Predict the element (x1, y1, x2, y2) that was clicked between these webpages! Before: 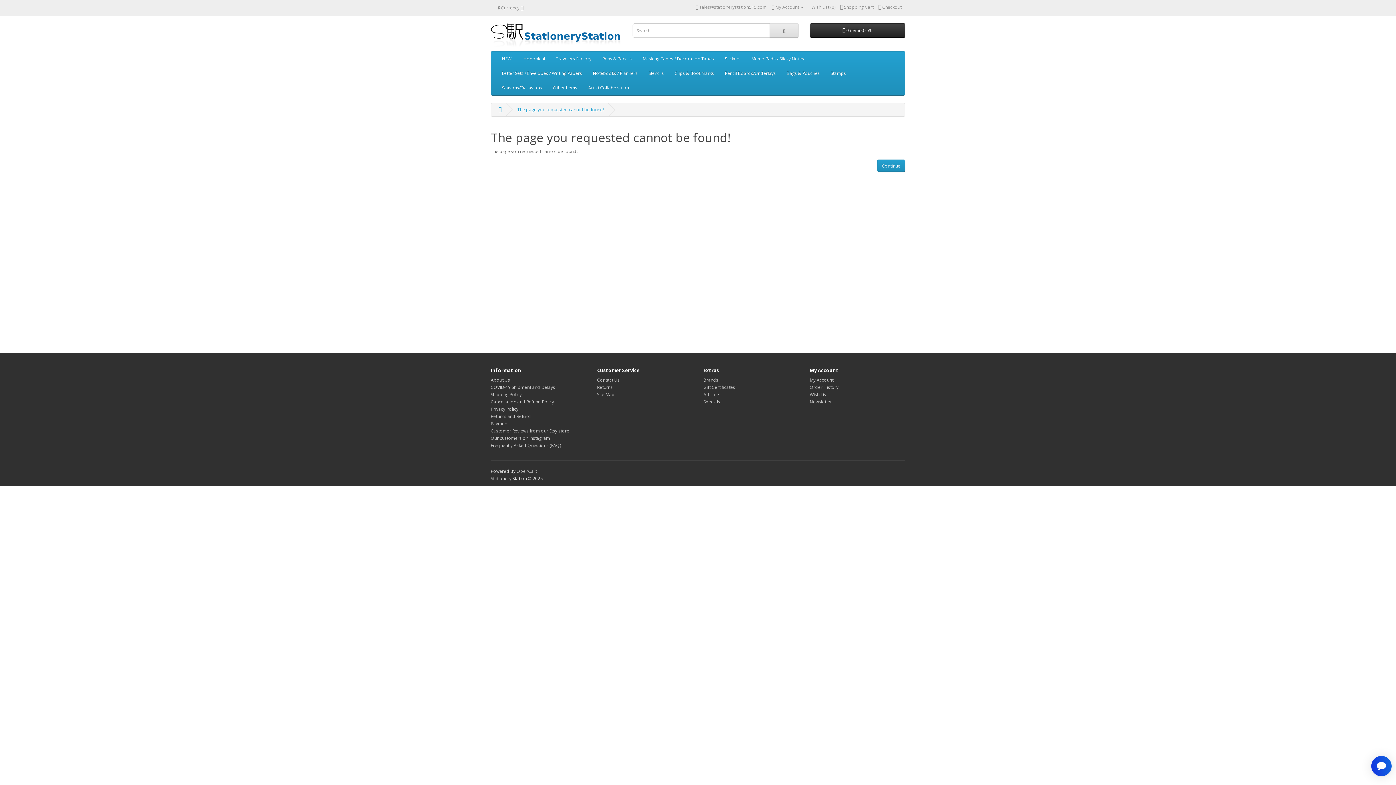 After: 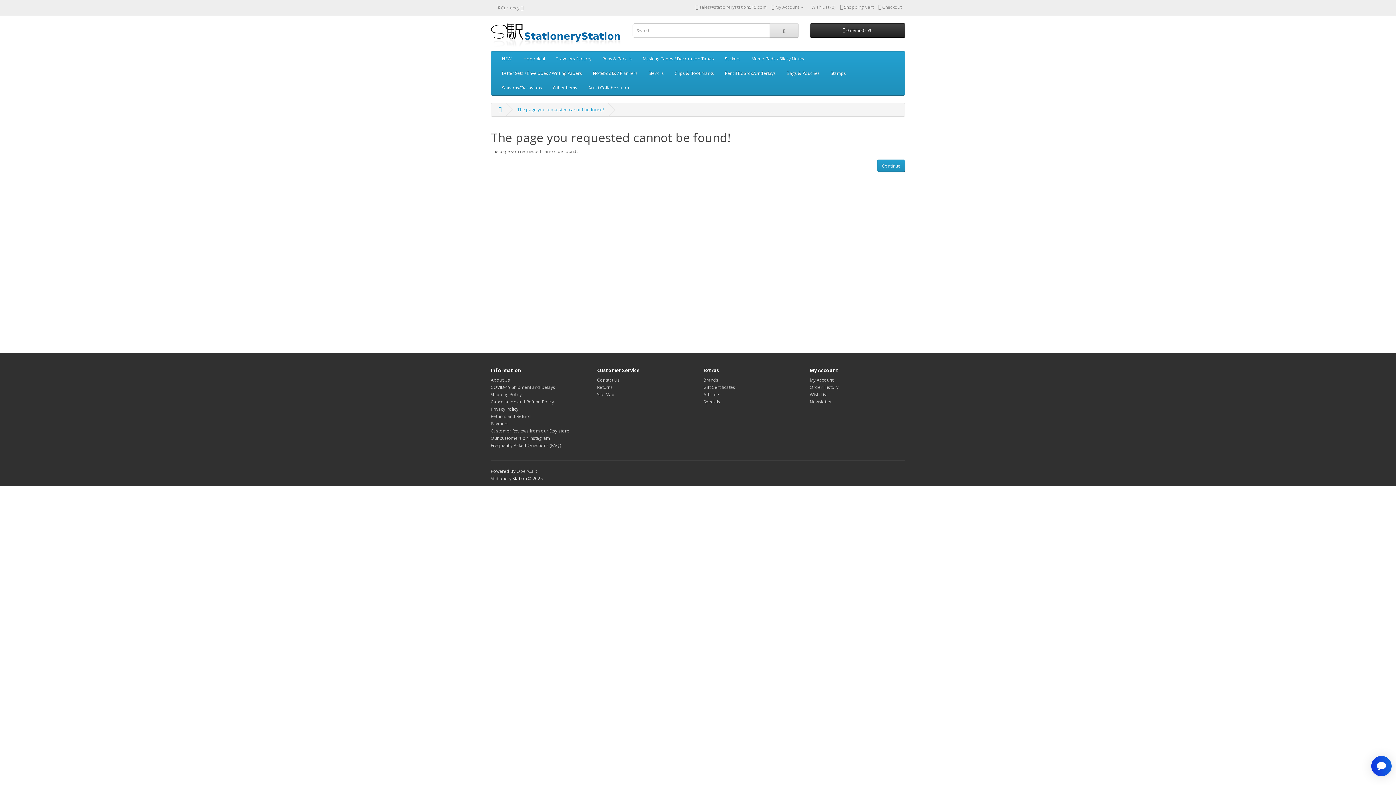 Action: label: NEW! bbox: (496, 51, 518, 66)